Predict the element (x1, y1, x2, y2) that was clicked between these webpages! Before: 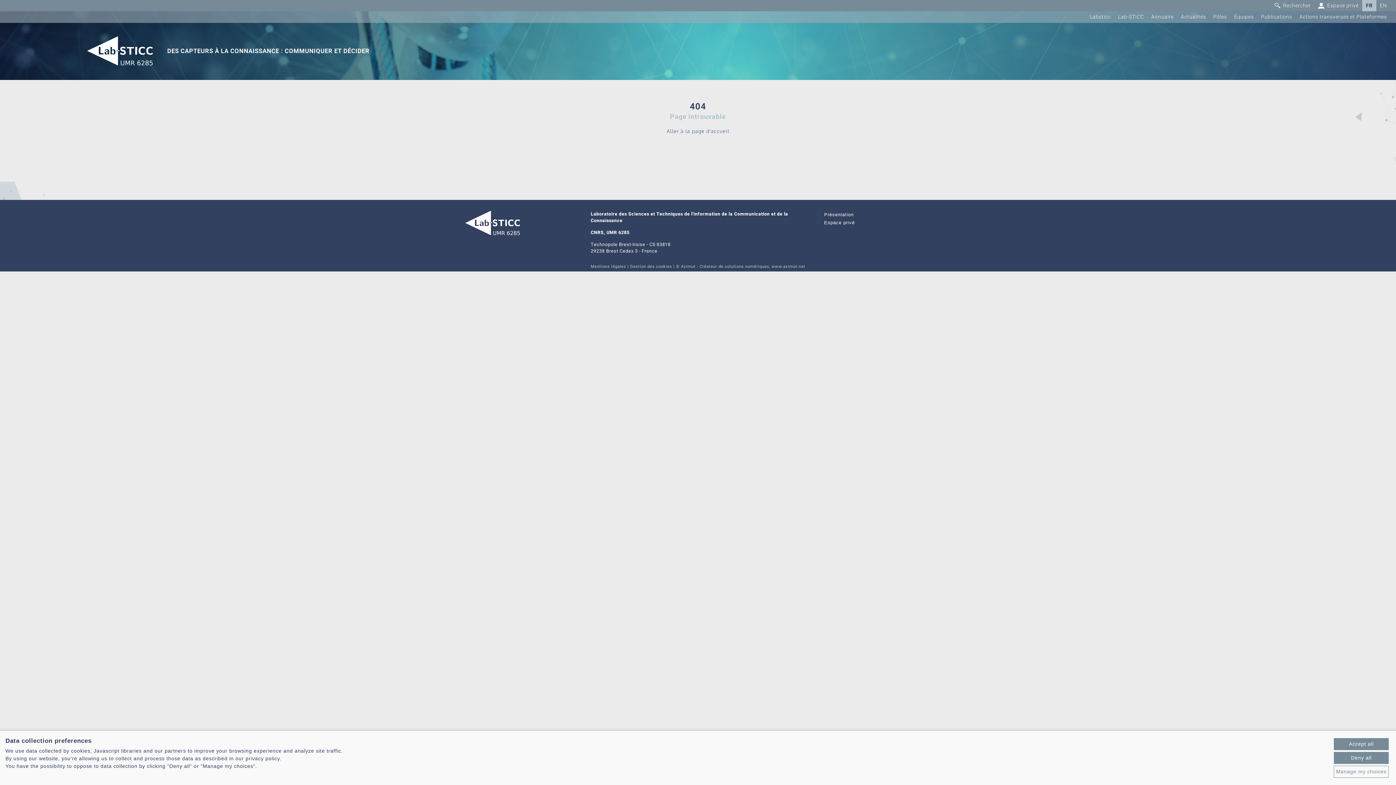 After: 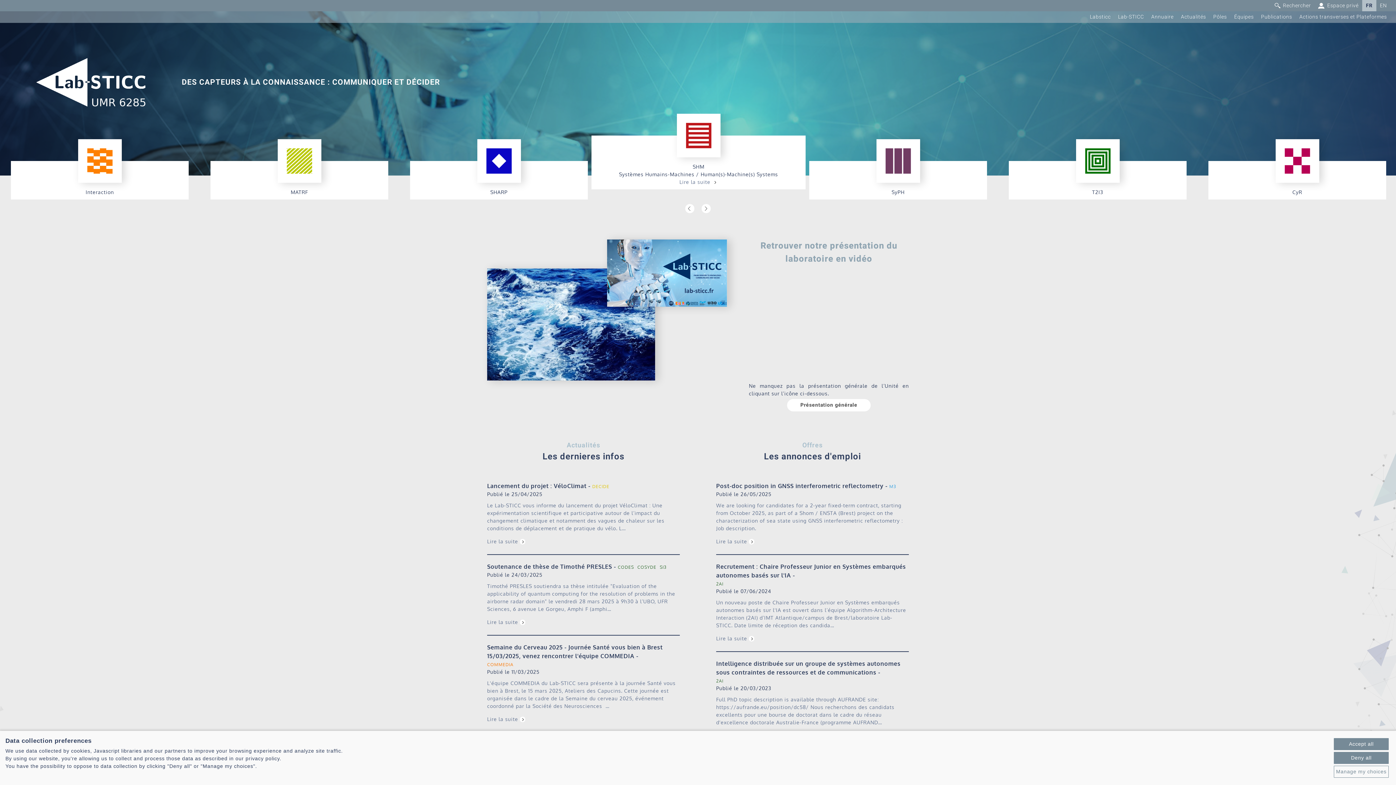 Action: bbox: (1090, 13, 1111, 20) label: Labsticc